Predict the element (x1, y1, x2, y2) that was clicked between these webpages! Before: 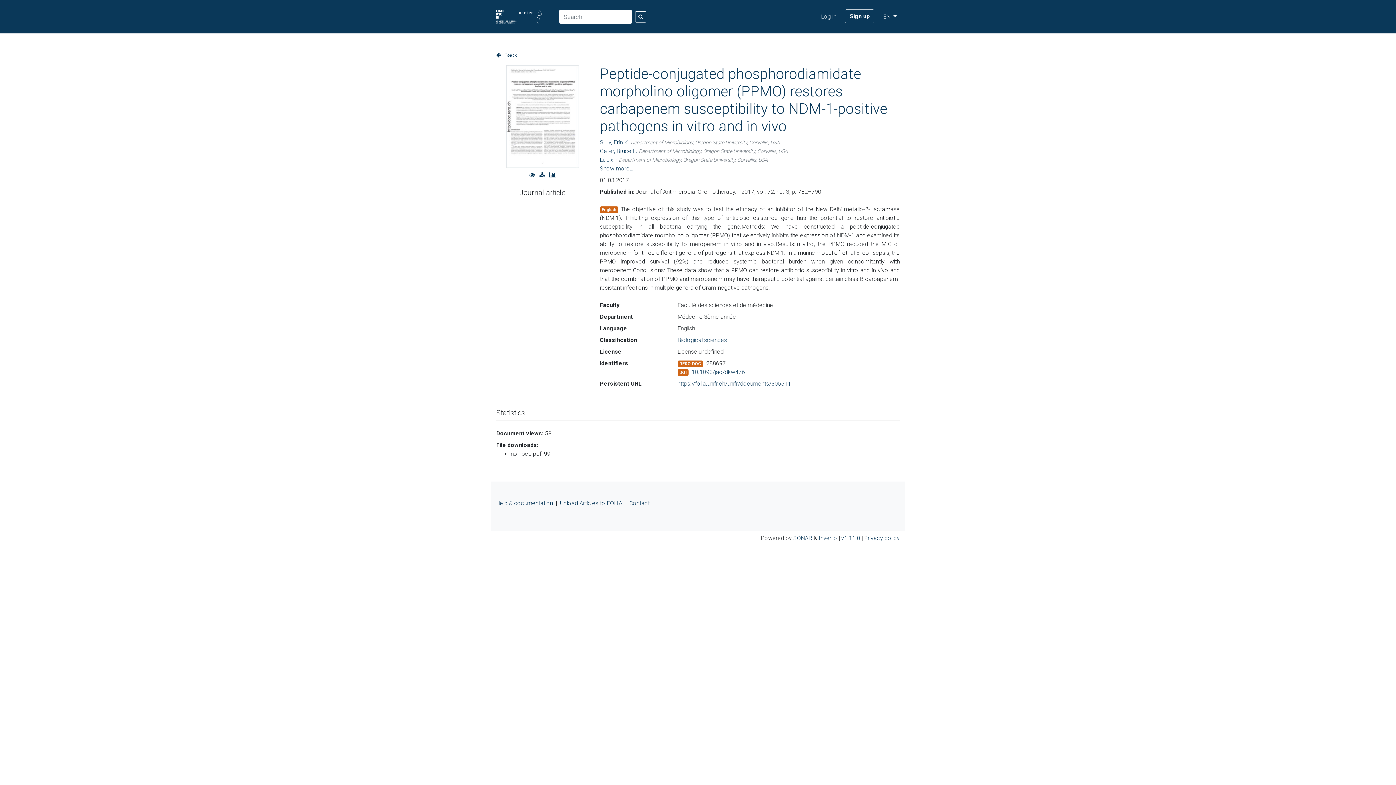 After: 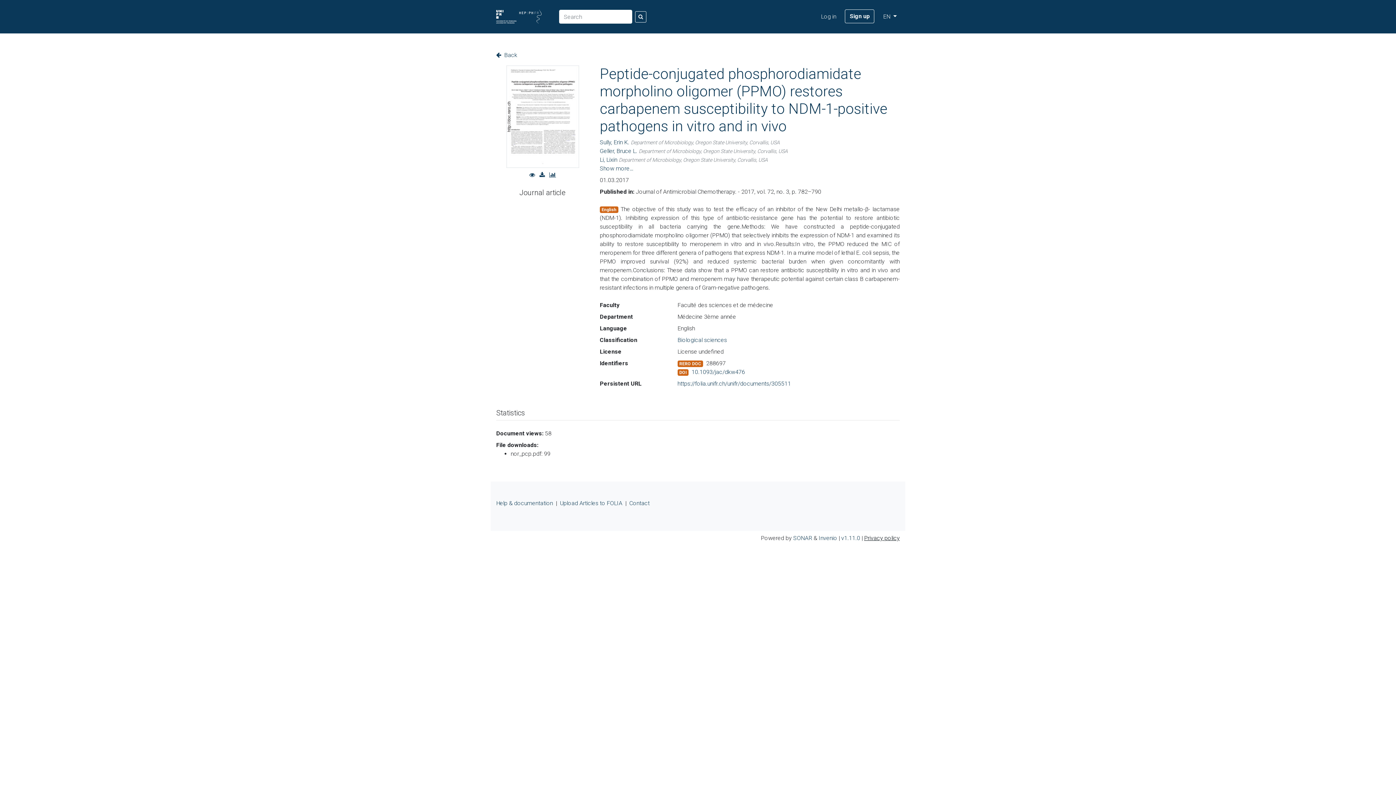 Action: bbox: (864, 534, 900, 541) label: Privacy policy